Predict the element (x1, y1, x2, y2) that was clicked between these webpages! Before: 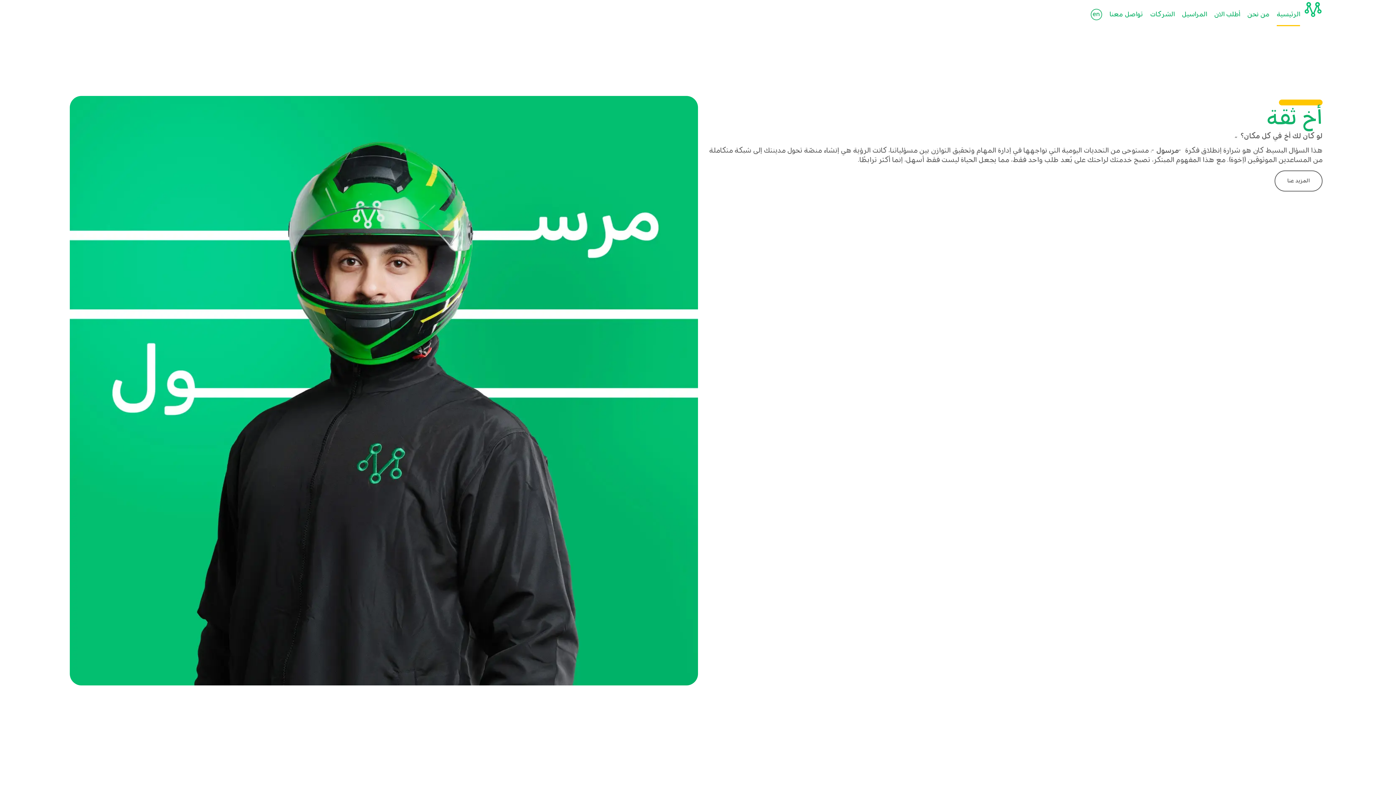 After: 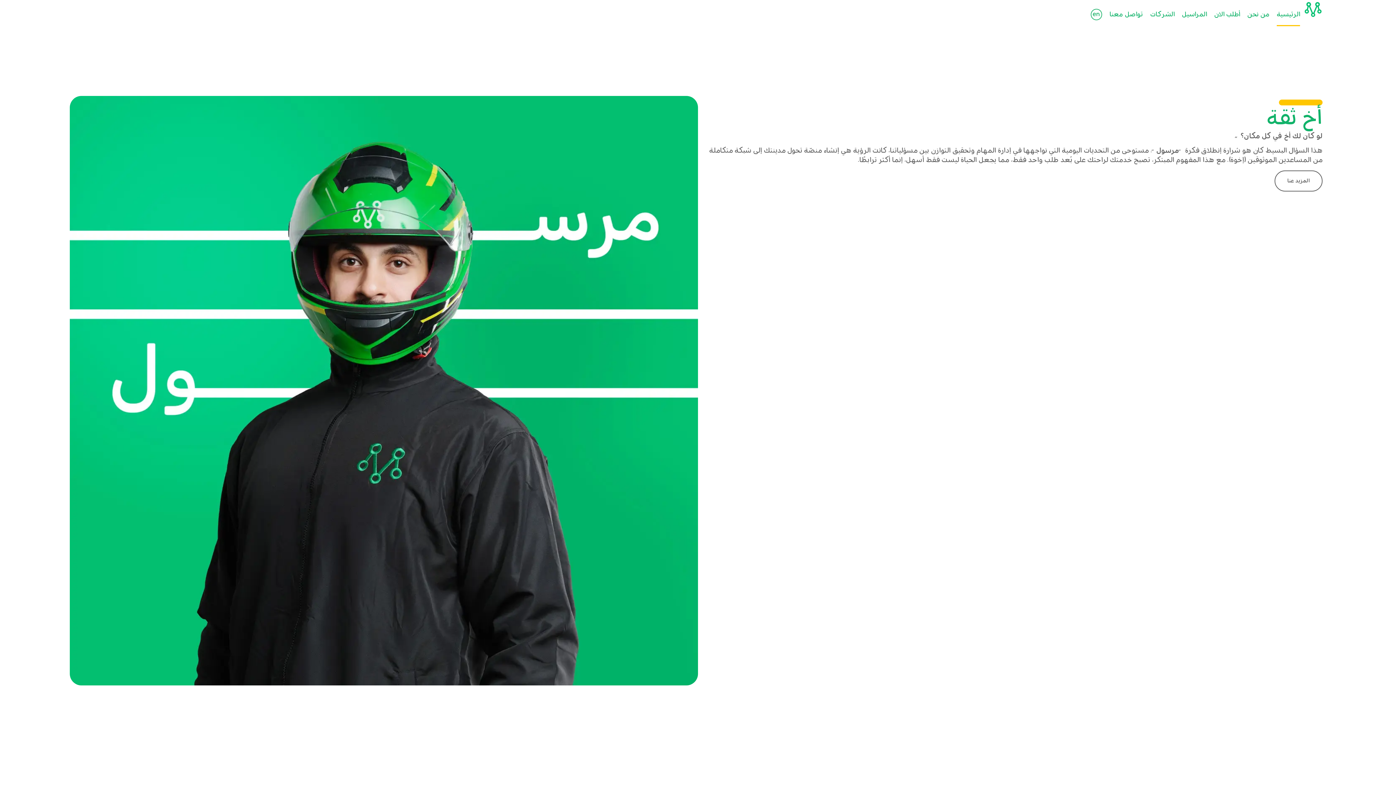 Action: bbox: (1277, 4, 1300, 26) label: الرئيسية